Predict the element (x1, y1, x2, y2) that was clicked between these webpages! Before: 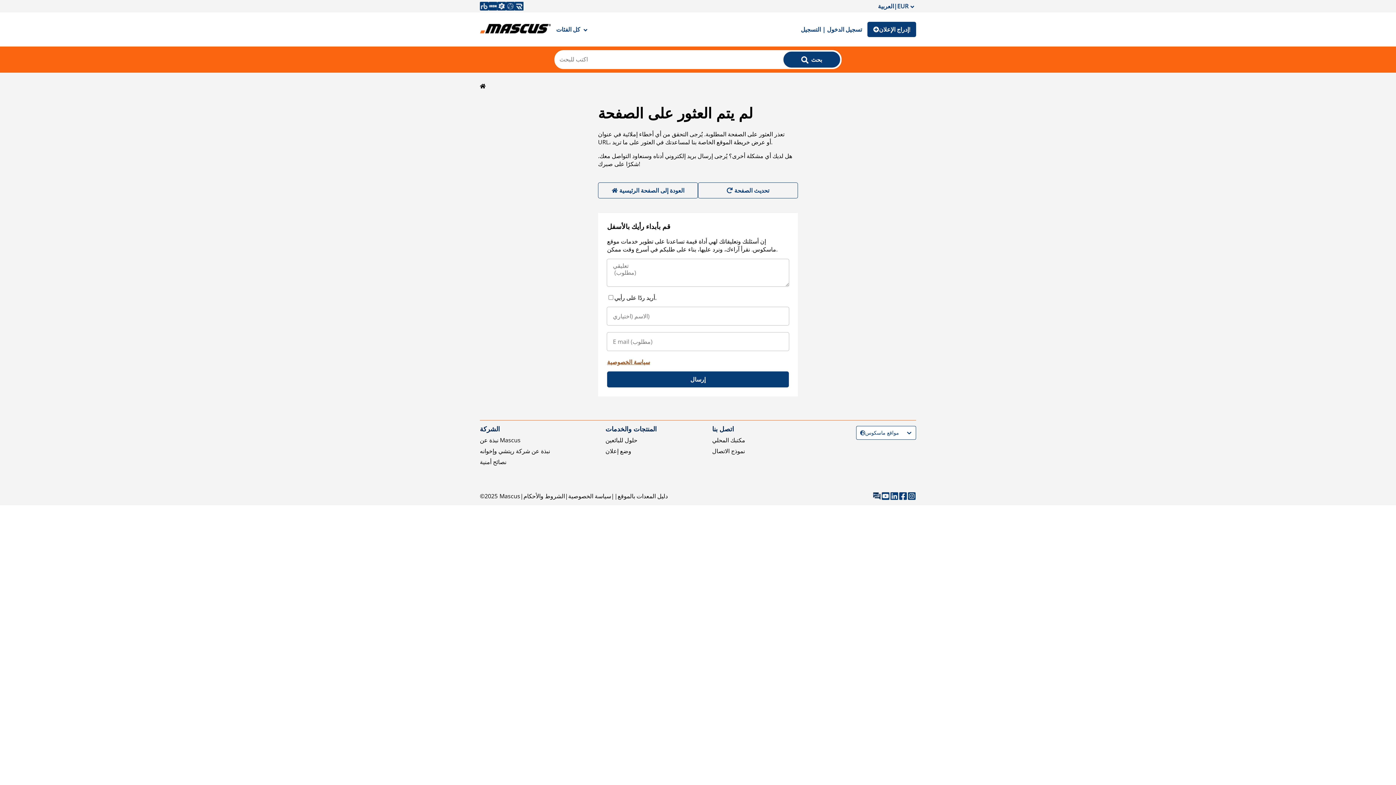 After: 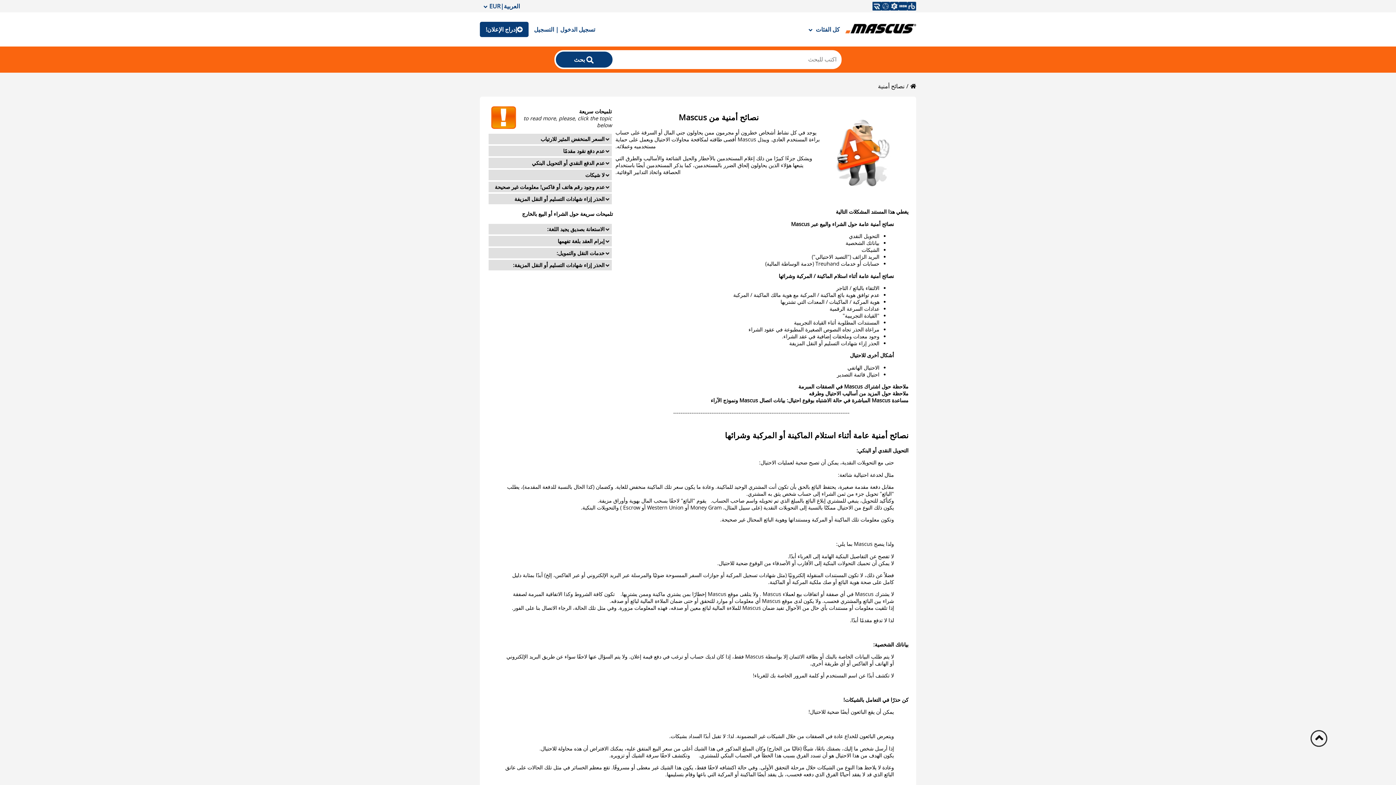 Action: label: نصائح أمنية bbox: (480, 458, 506, 466)